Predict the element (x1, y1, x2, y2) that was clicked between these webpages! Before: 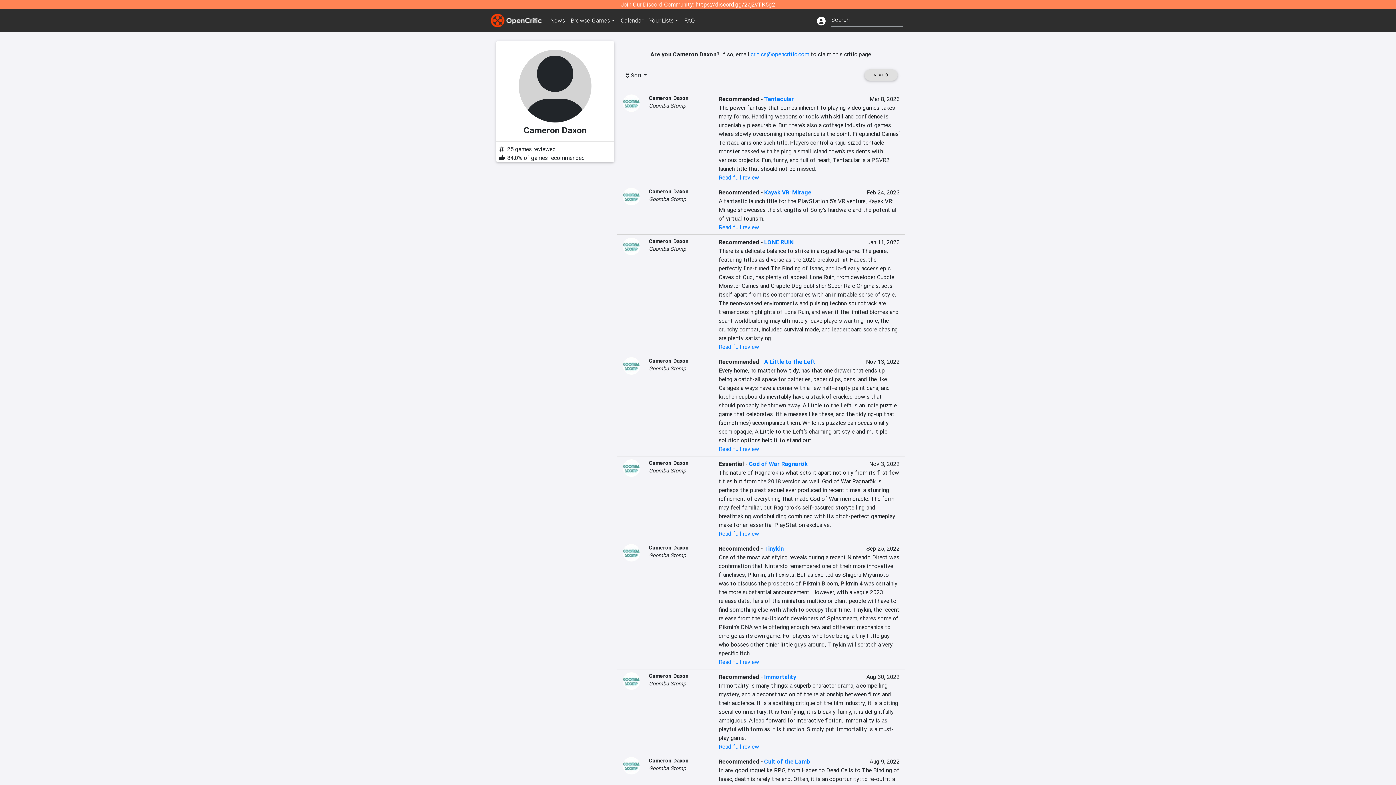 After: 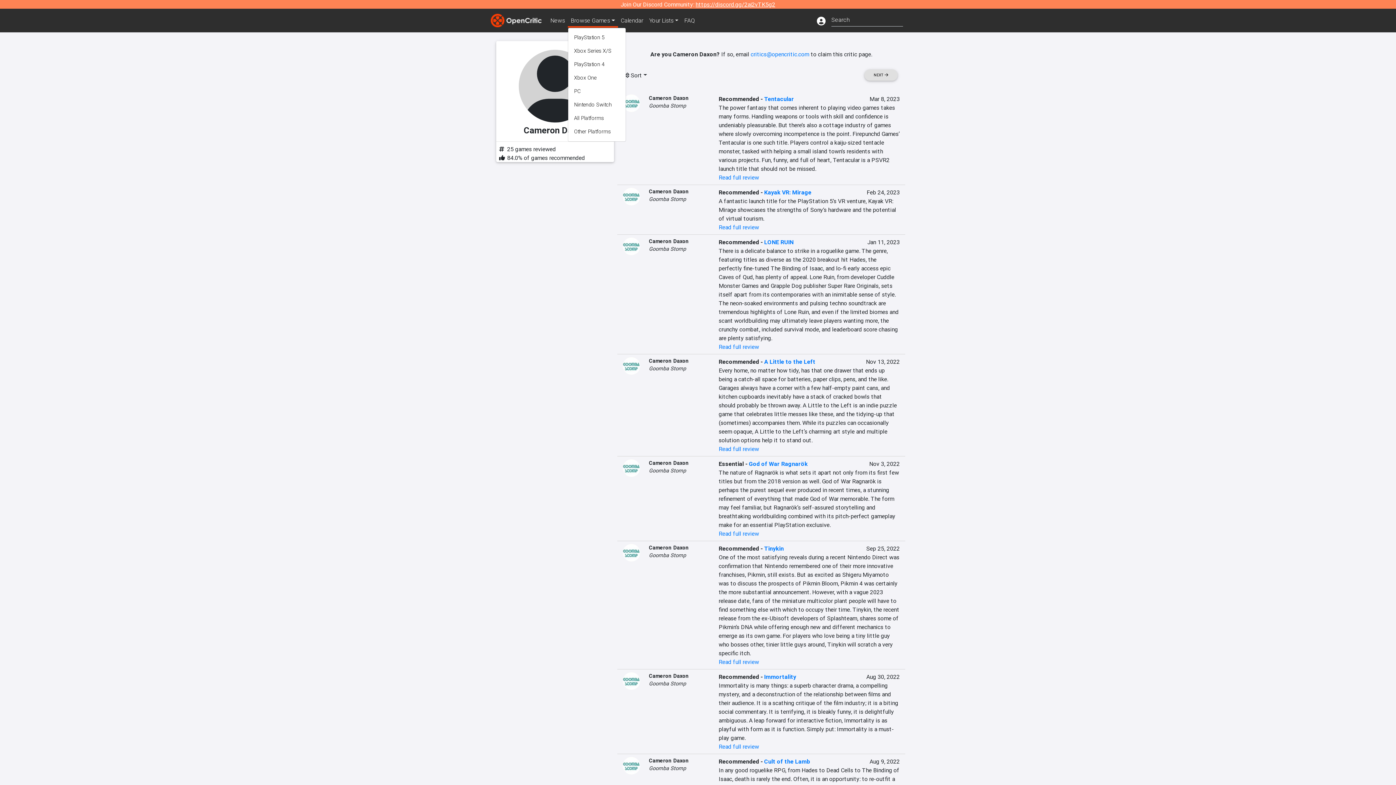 Action: label: Browse Games bbox: (568, 13, 618, 27)